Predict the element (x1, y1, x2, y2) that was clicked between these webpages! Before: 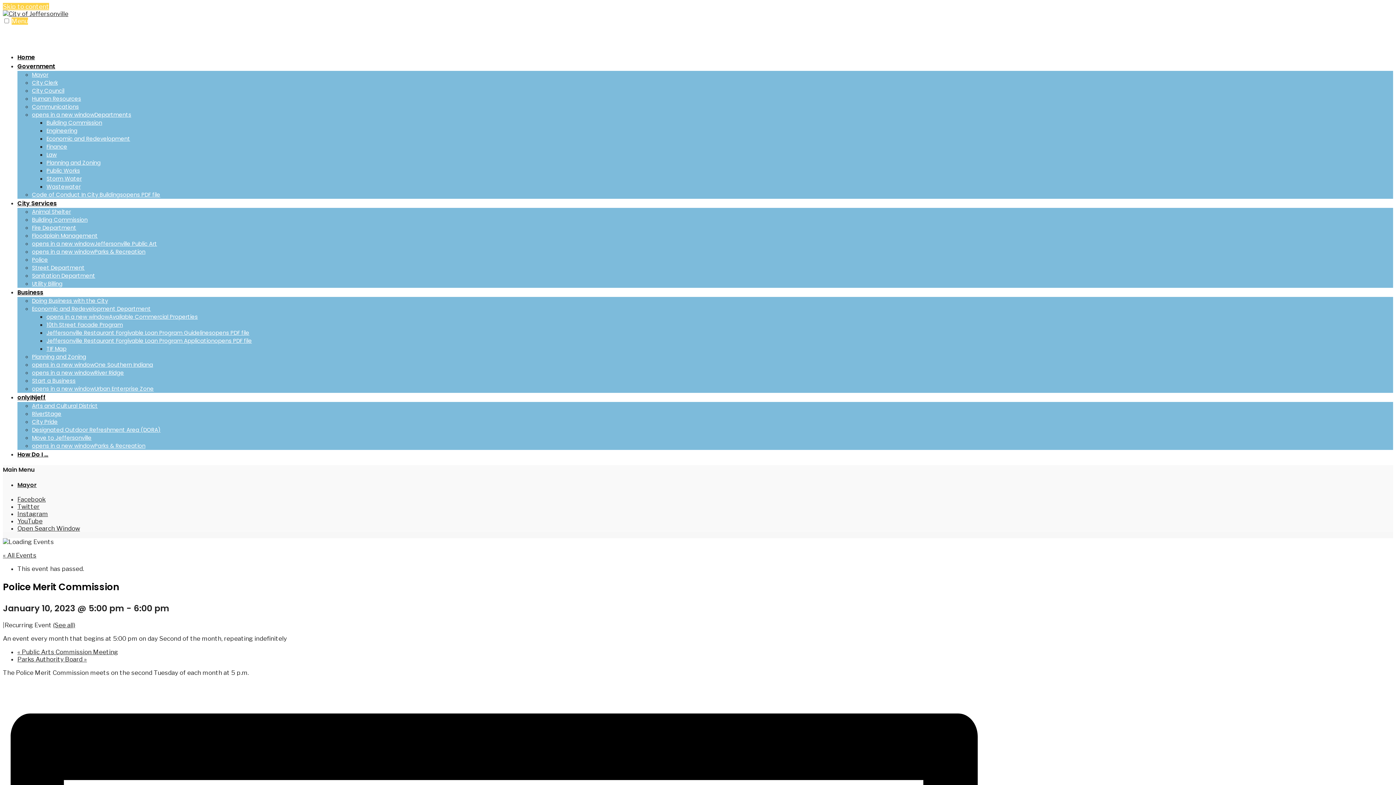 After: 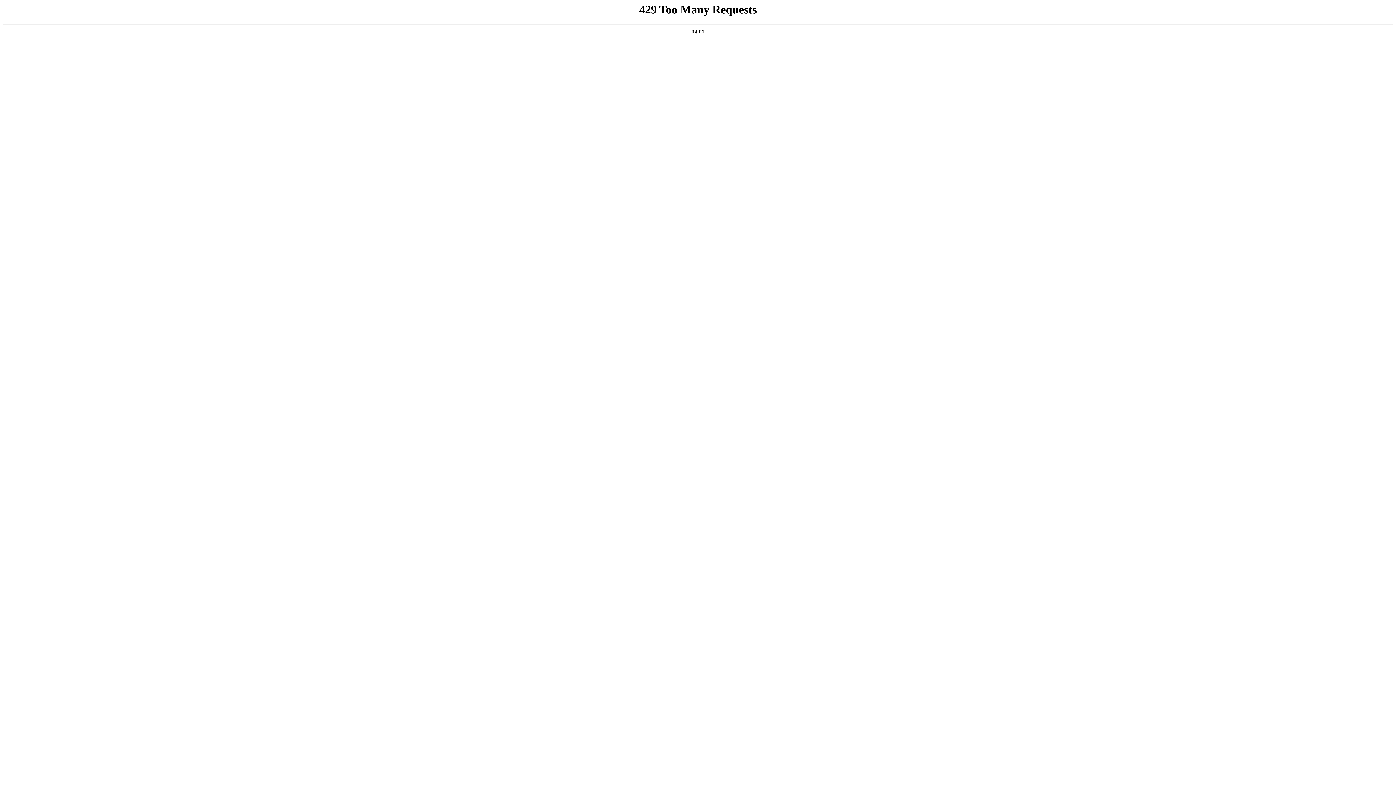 Action: bbox: (46, 134, 130, 142) label: Economic and Redevelopment